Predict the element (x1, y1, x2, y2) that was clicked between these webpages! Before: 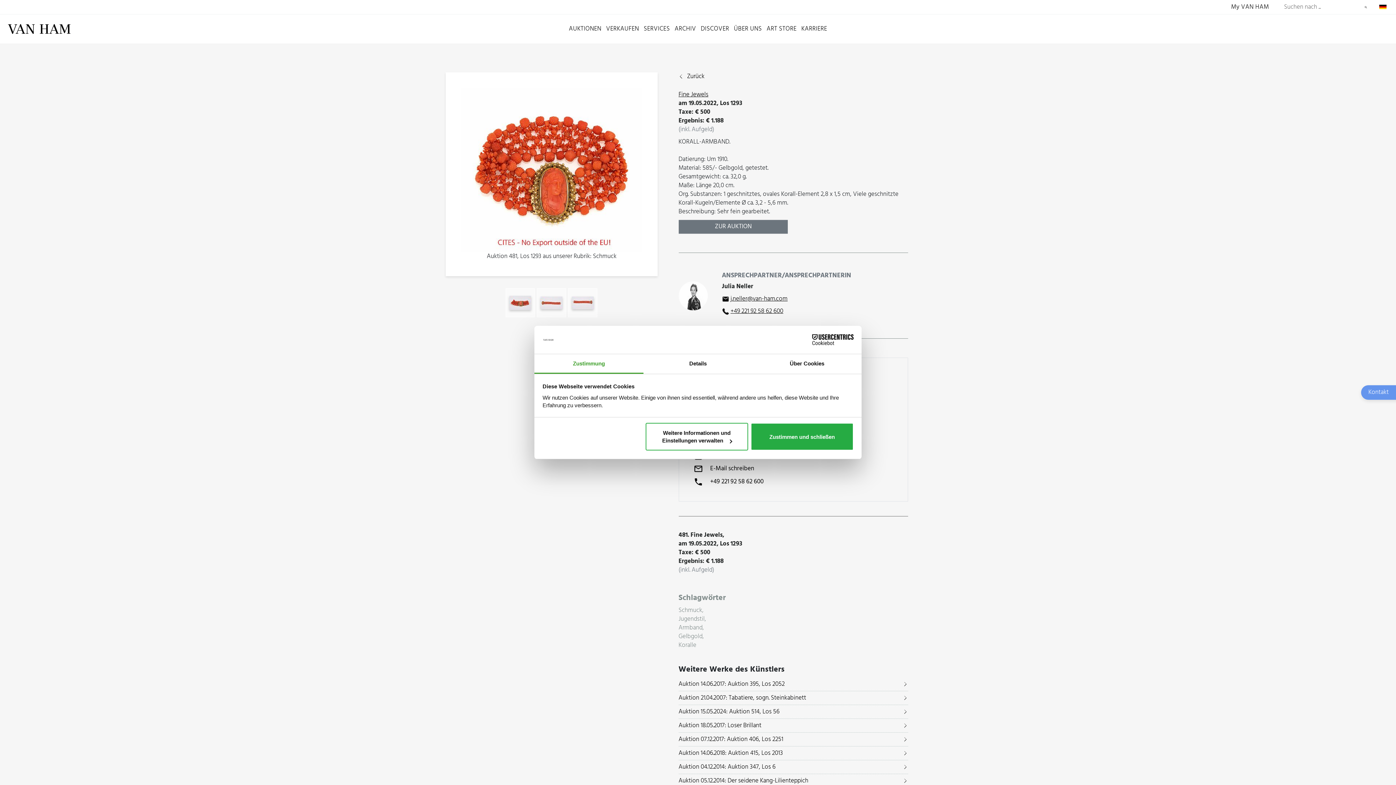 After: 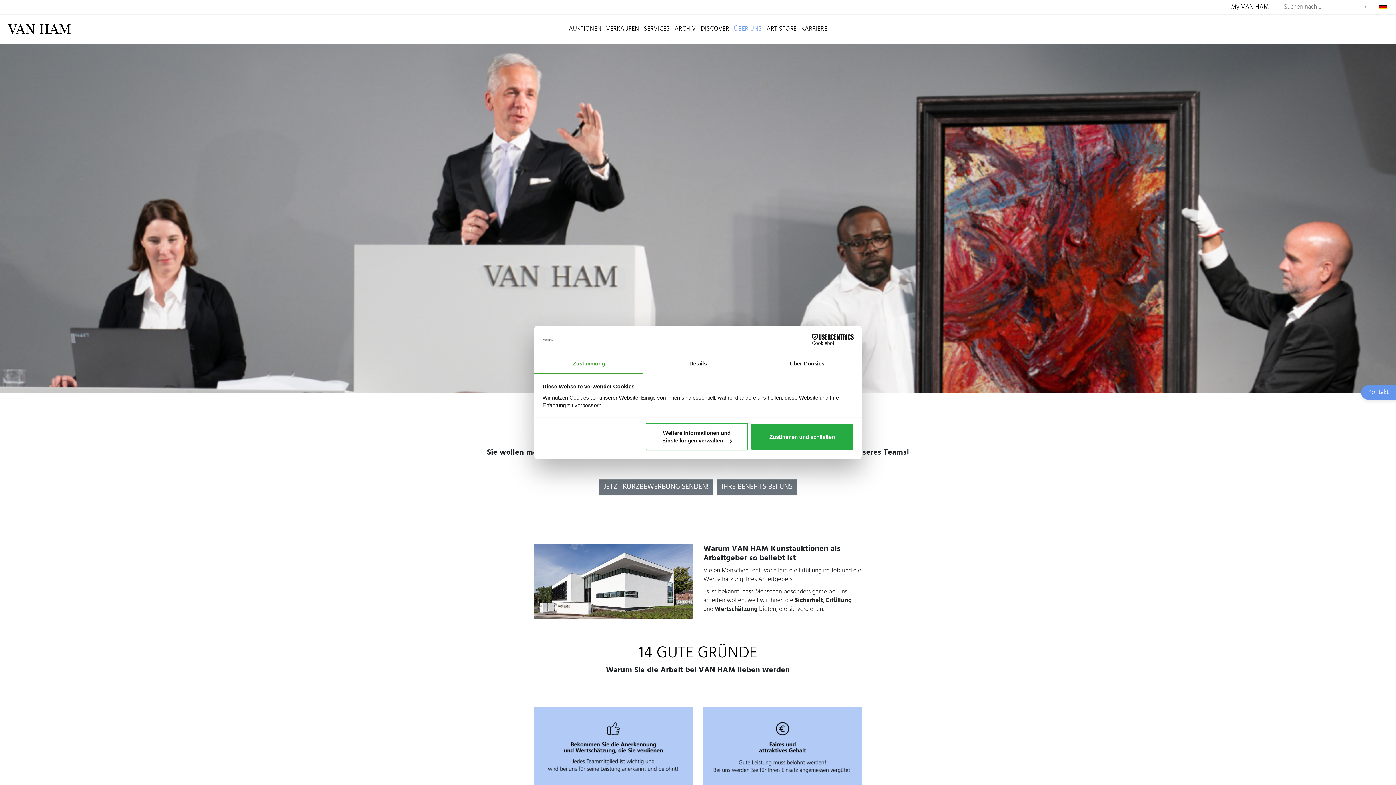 Action: bbox: (801, 24, 827, 33) label: KARRIERE